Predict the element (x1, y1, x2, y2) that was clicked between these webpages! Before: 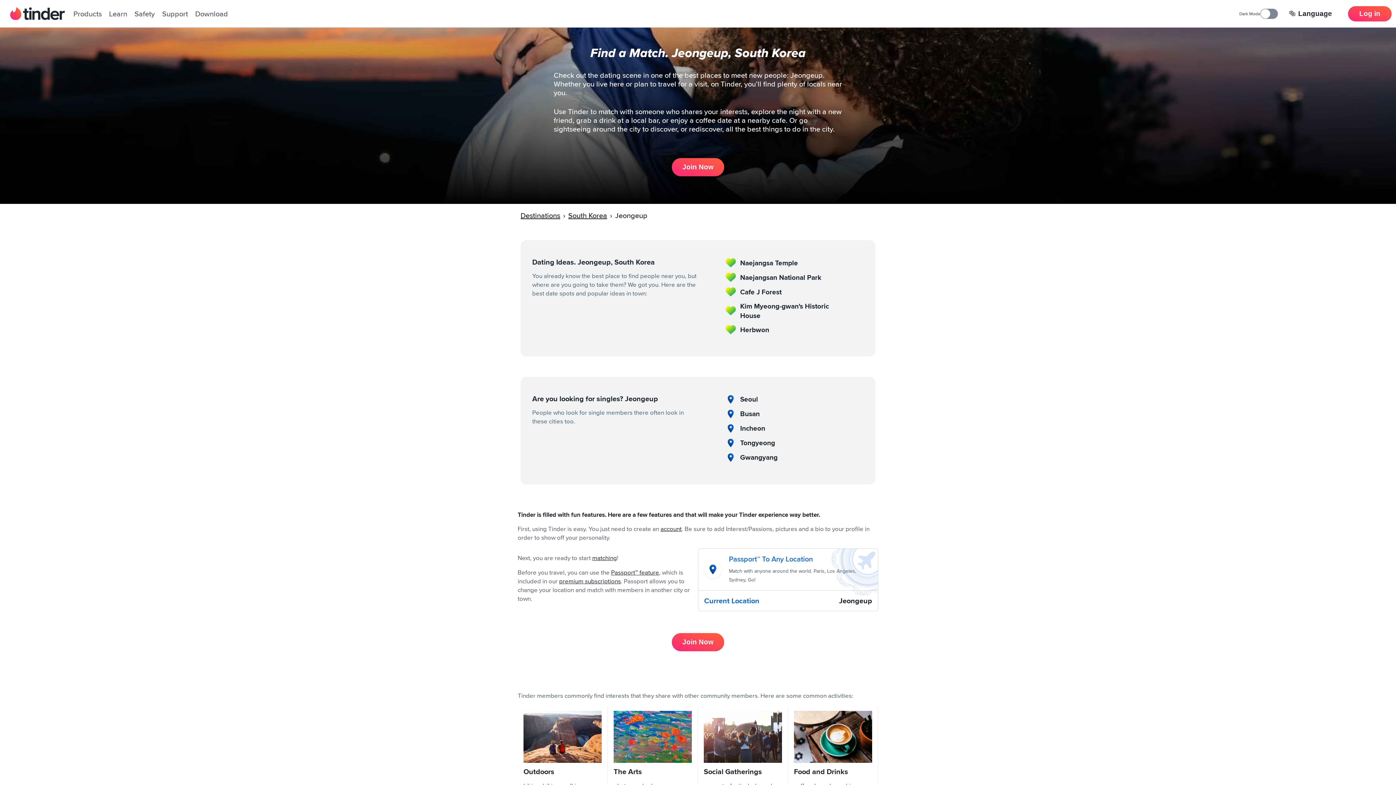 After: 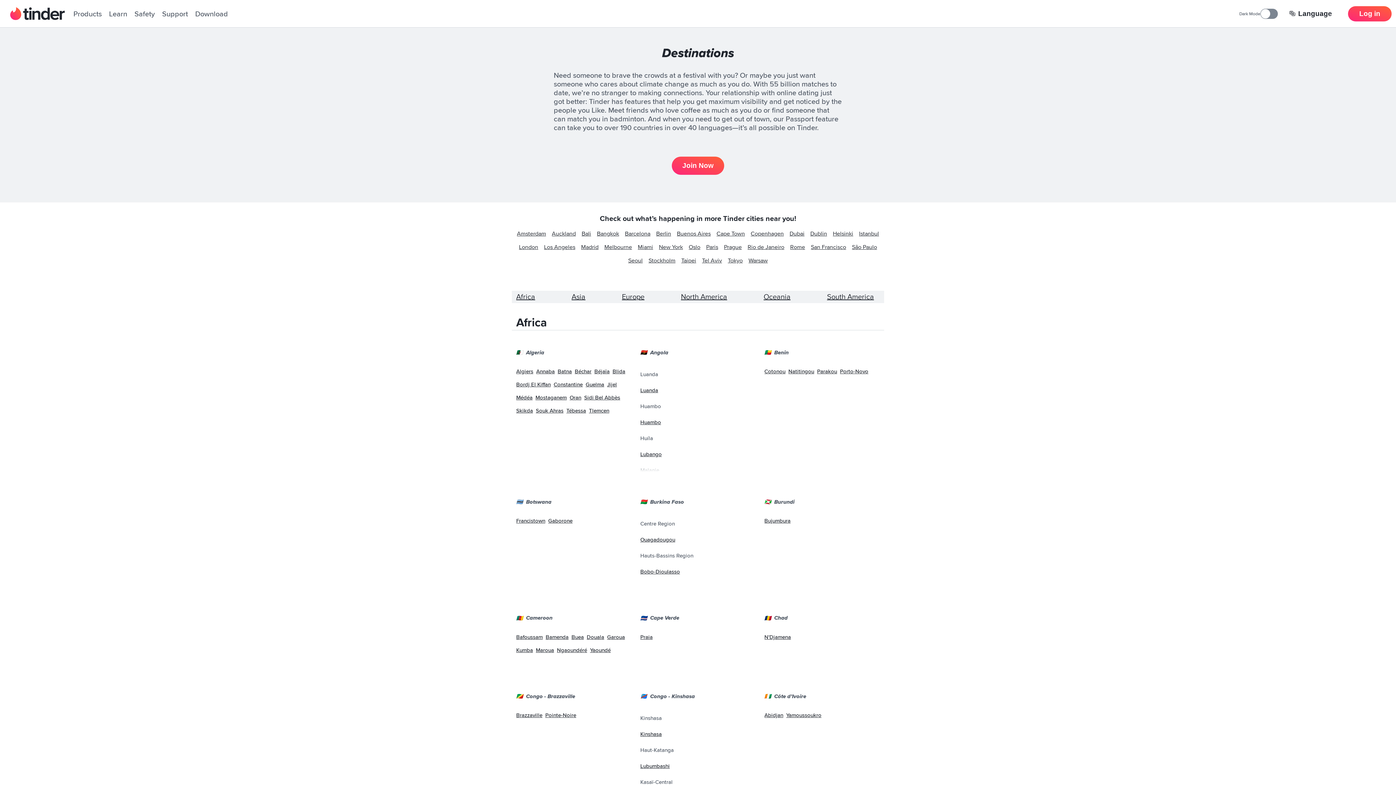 Action: label: Destinations bbox: (520, 210, 560, 220)